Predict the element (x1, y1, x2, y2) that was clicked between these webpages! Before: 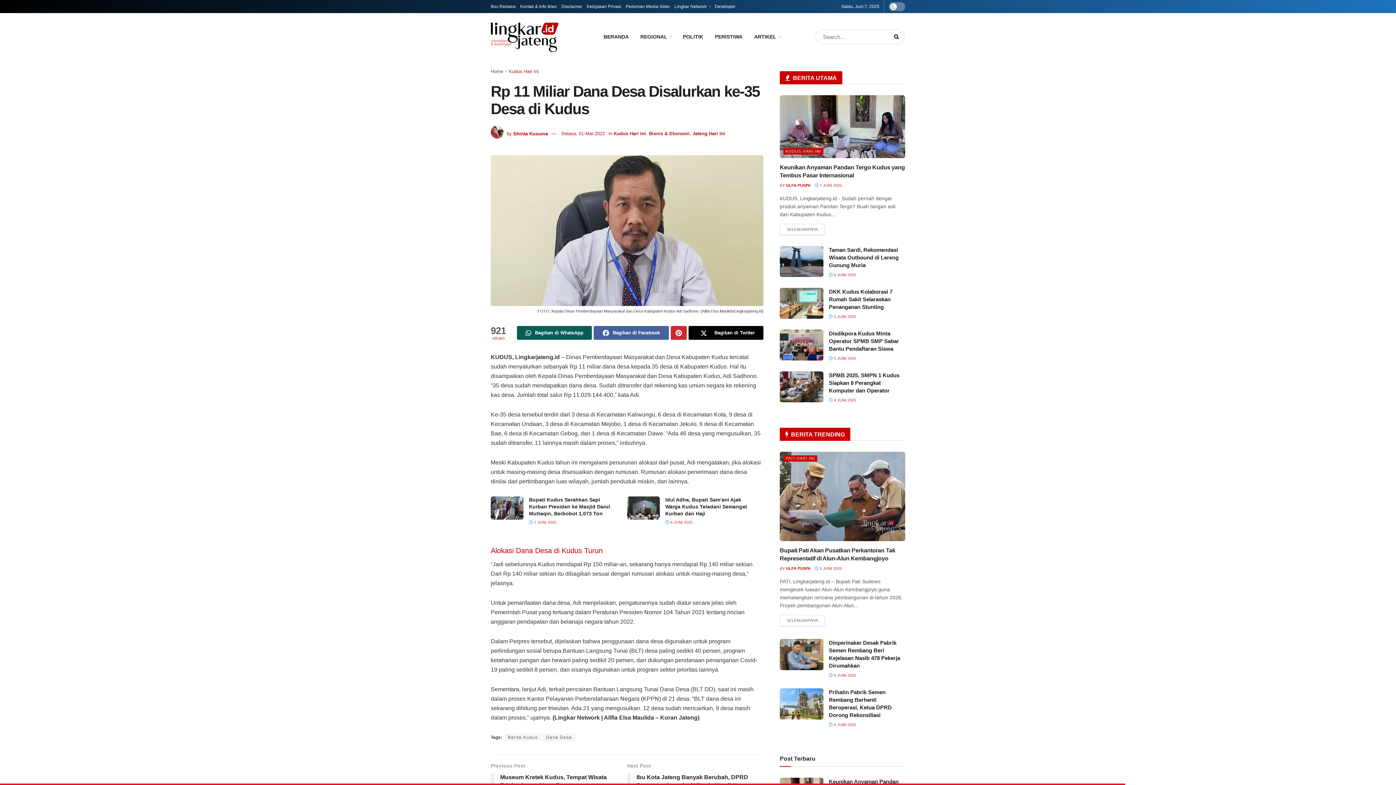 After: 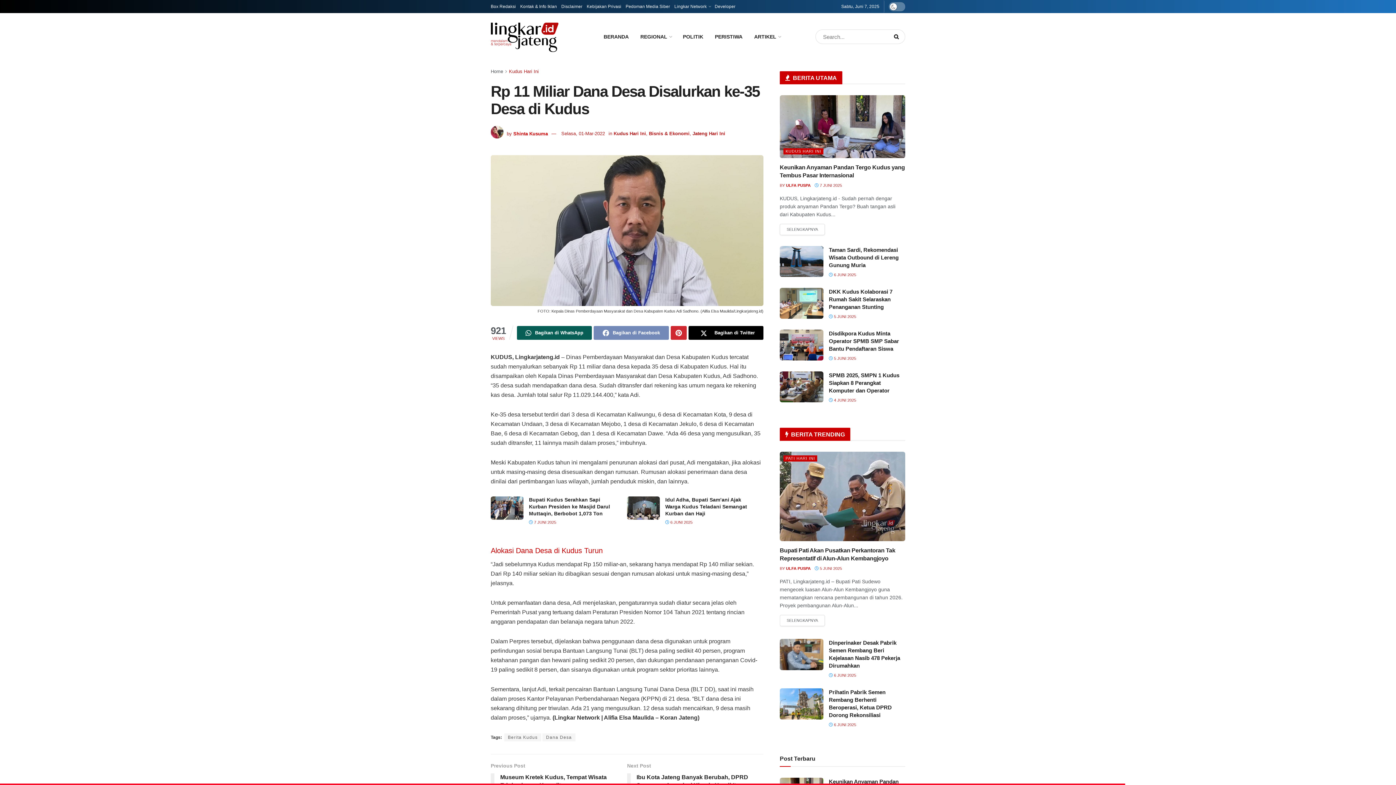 Action: bbox: (593, 326, 668, 339) label: Share on Facebook